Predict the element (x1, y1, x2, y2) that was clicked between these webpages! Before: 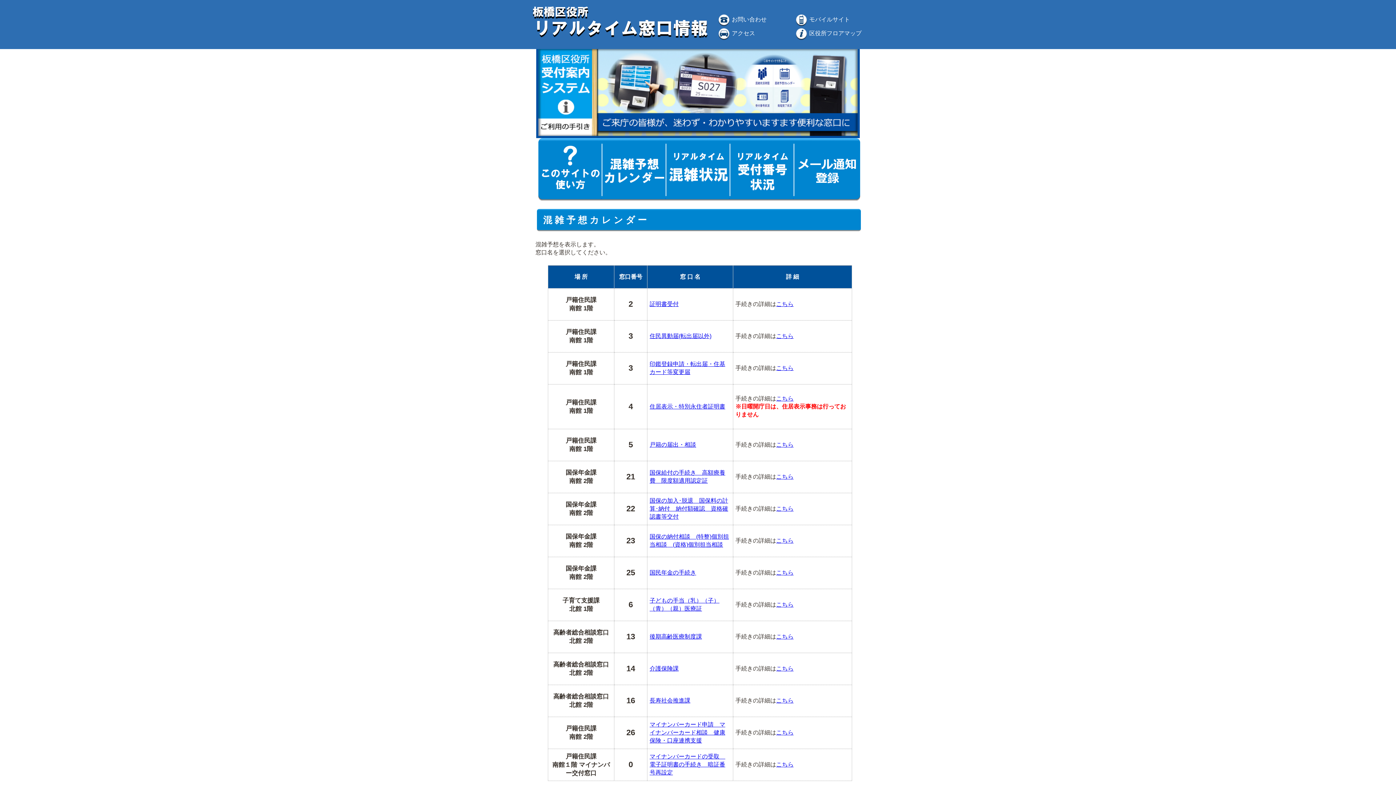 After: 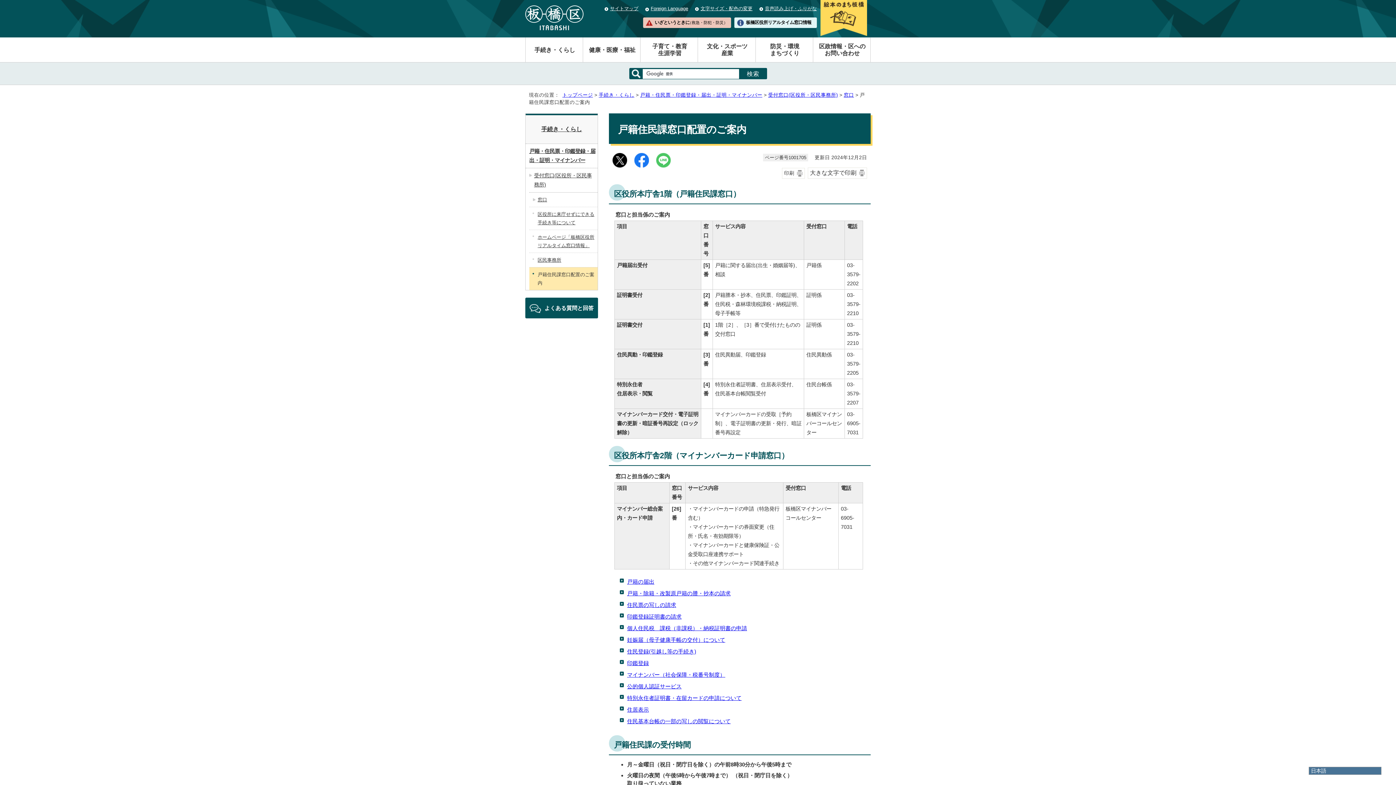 Action: label: こちら bbox: (776, 441, 793, 447)